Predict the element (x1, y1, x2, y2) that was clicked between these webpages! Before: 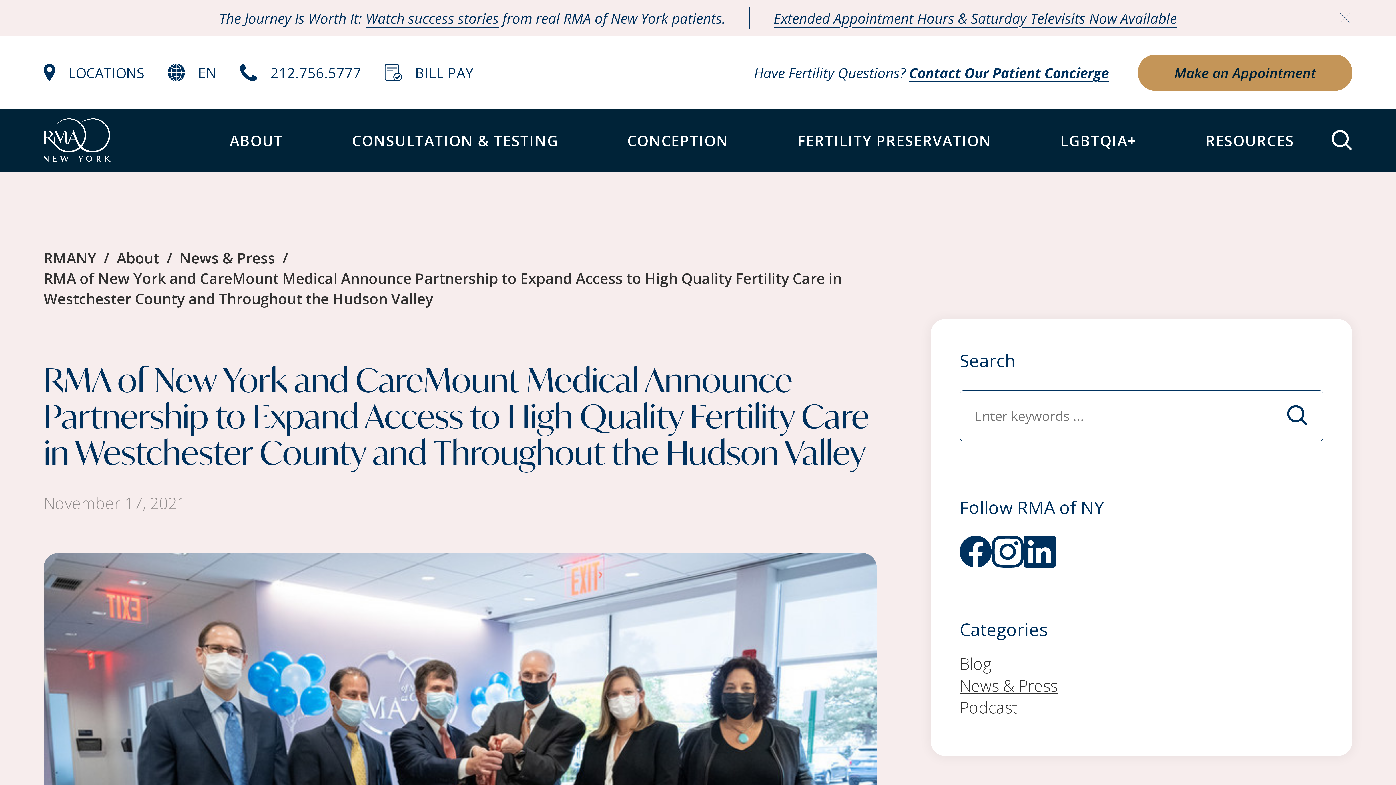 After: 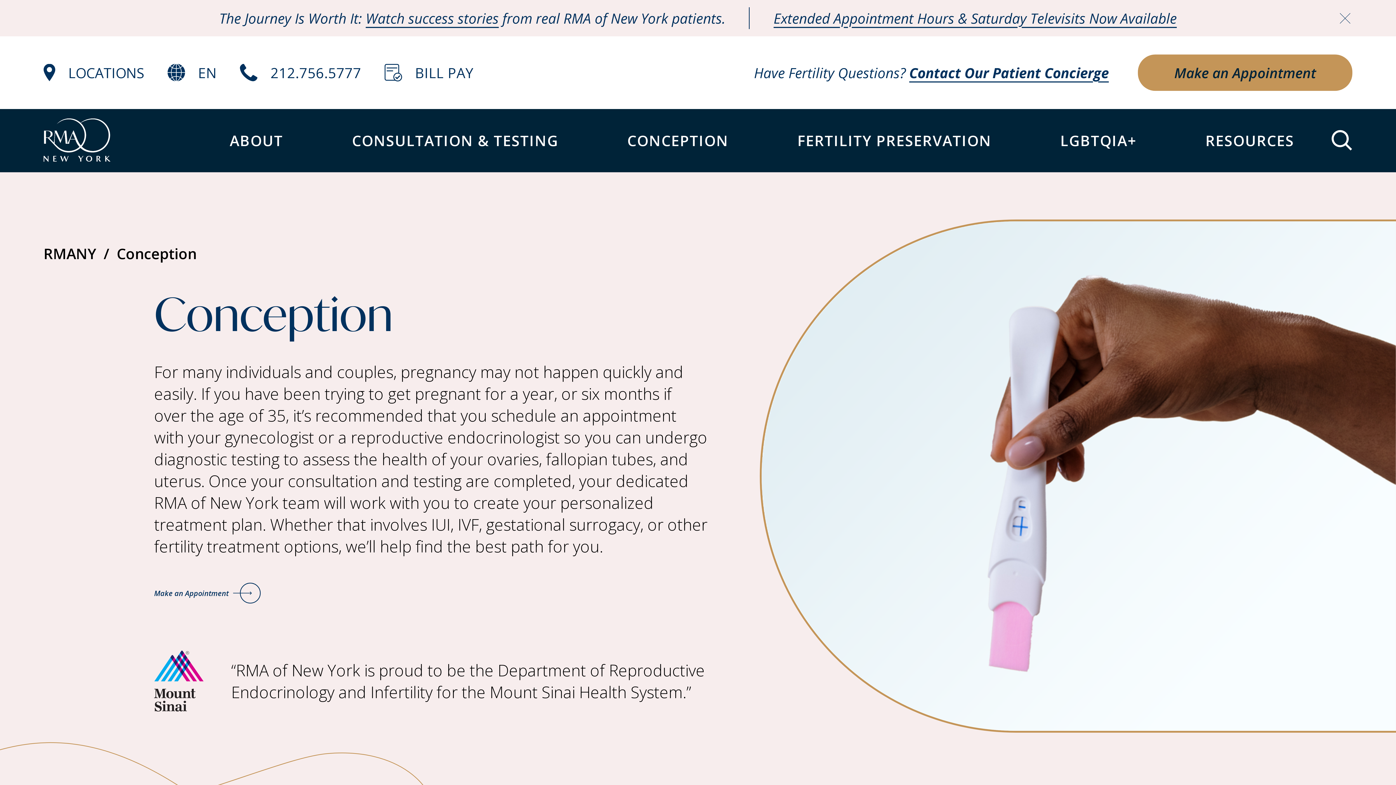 Action: bbox: (627, 109, 728, 172) label: CONCEPTION